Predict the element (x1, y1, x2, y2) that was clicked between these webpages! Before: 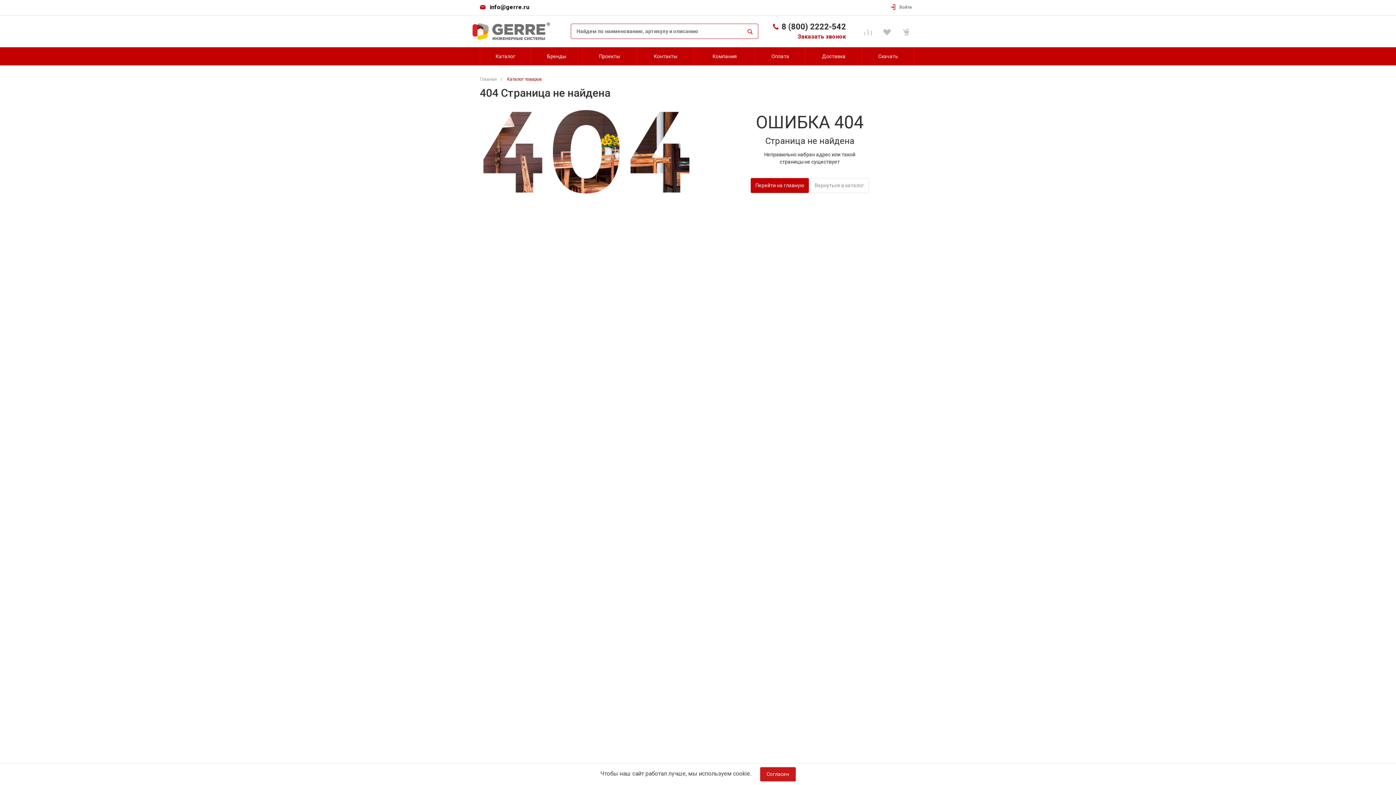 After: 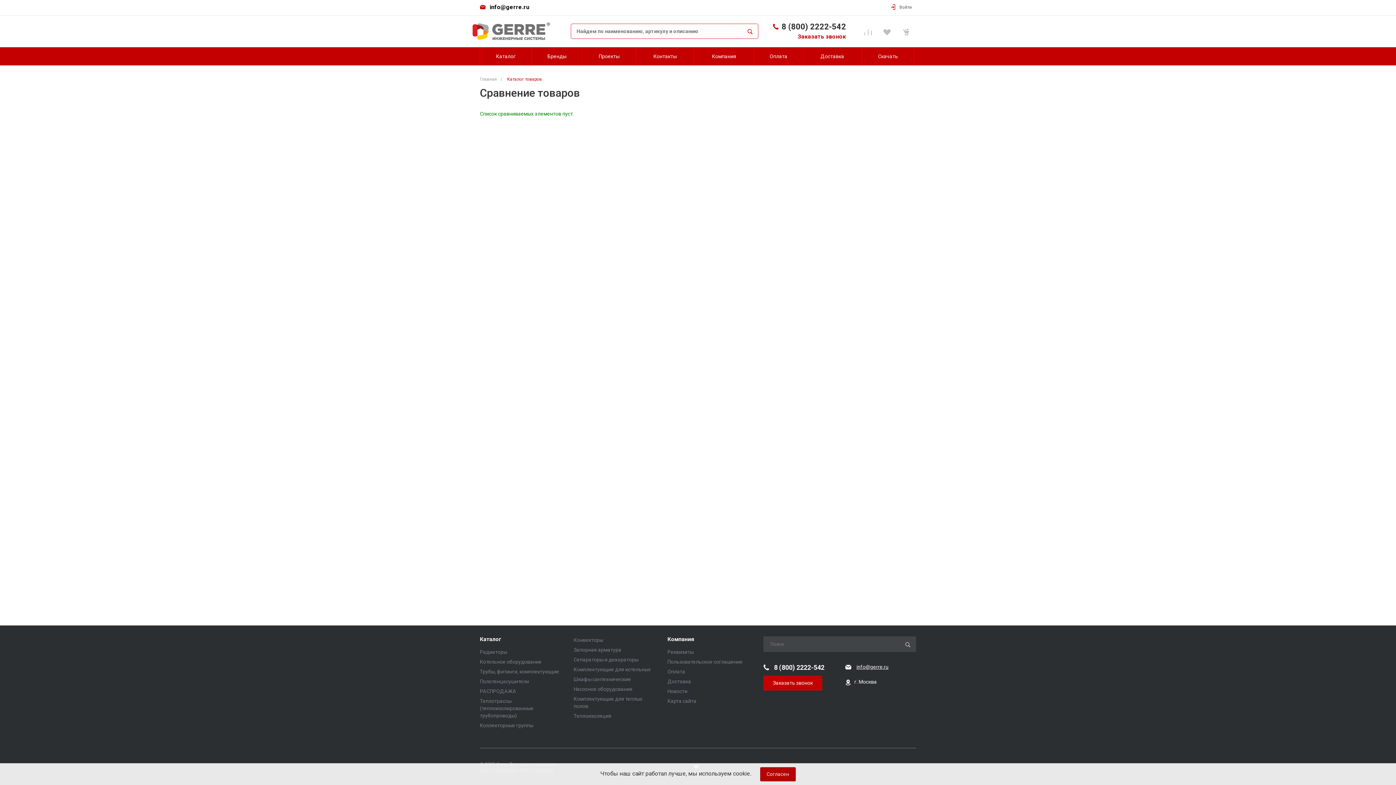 Action: bbox: (862, 24, 876, 37)